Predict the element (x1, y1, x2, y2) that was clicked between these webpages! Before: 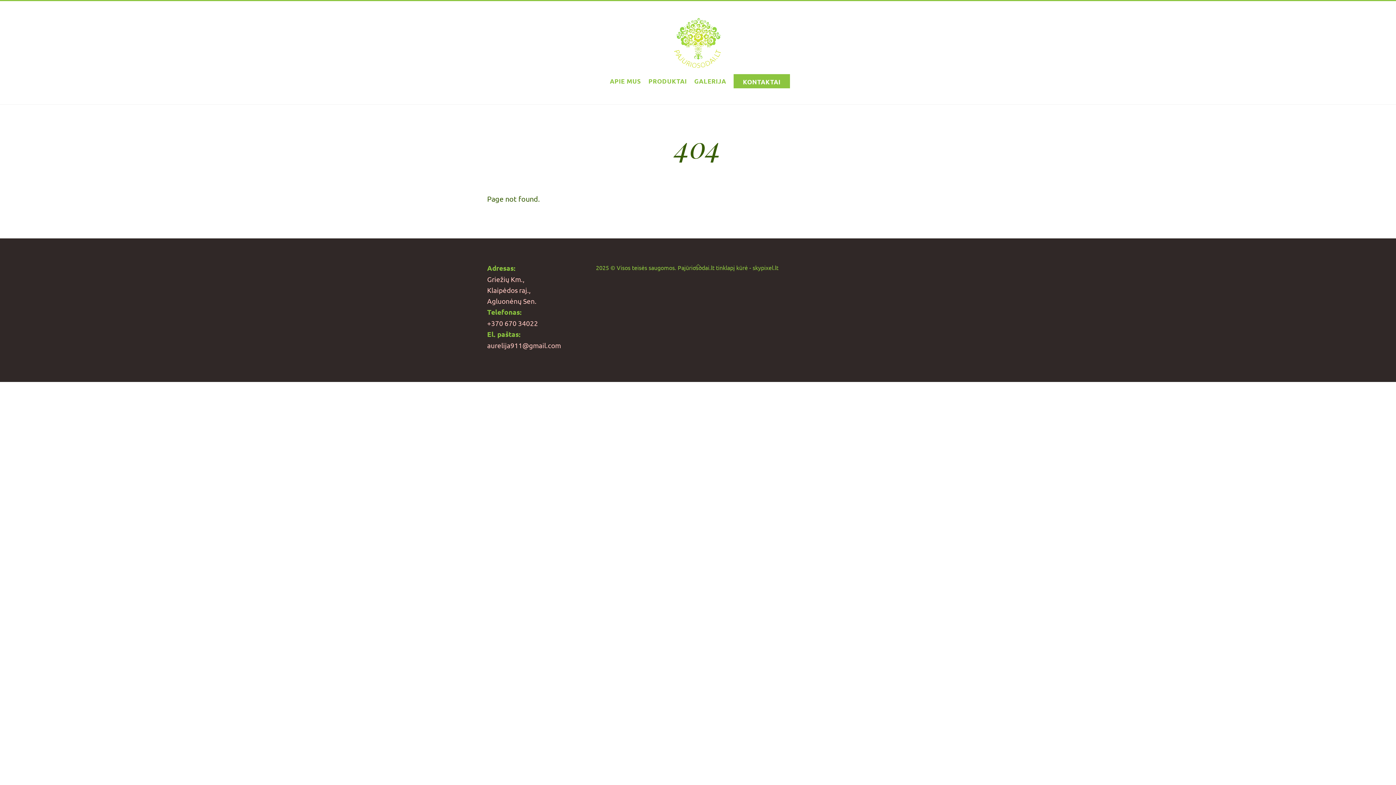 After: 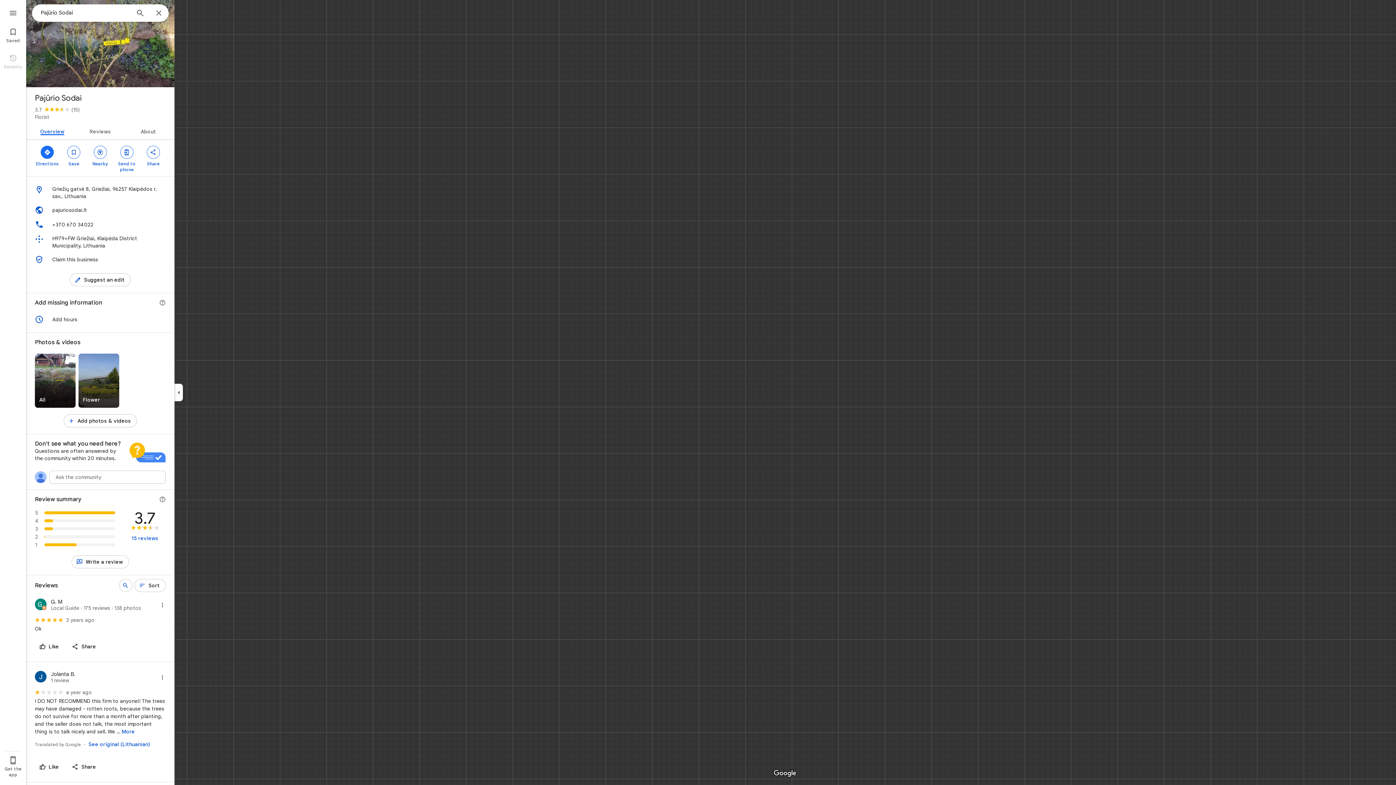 Action: label: Griežių Km., bbox: (487, 274, 524, 283)